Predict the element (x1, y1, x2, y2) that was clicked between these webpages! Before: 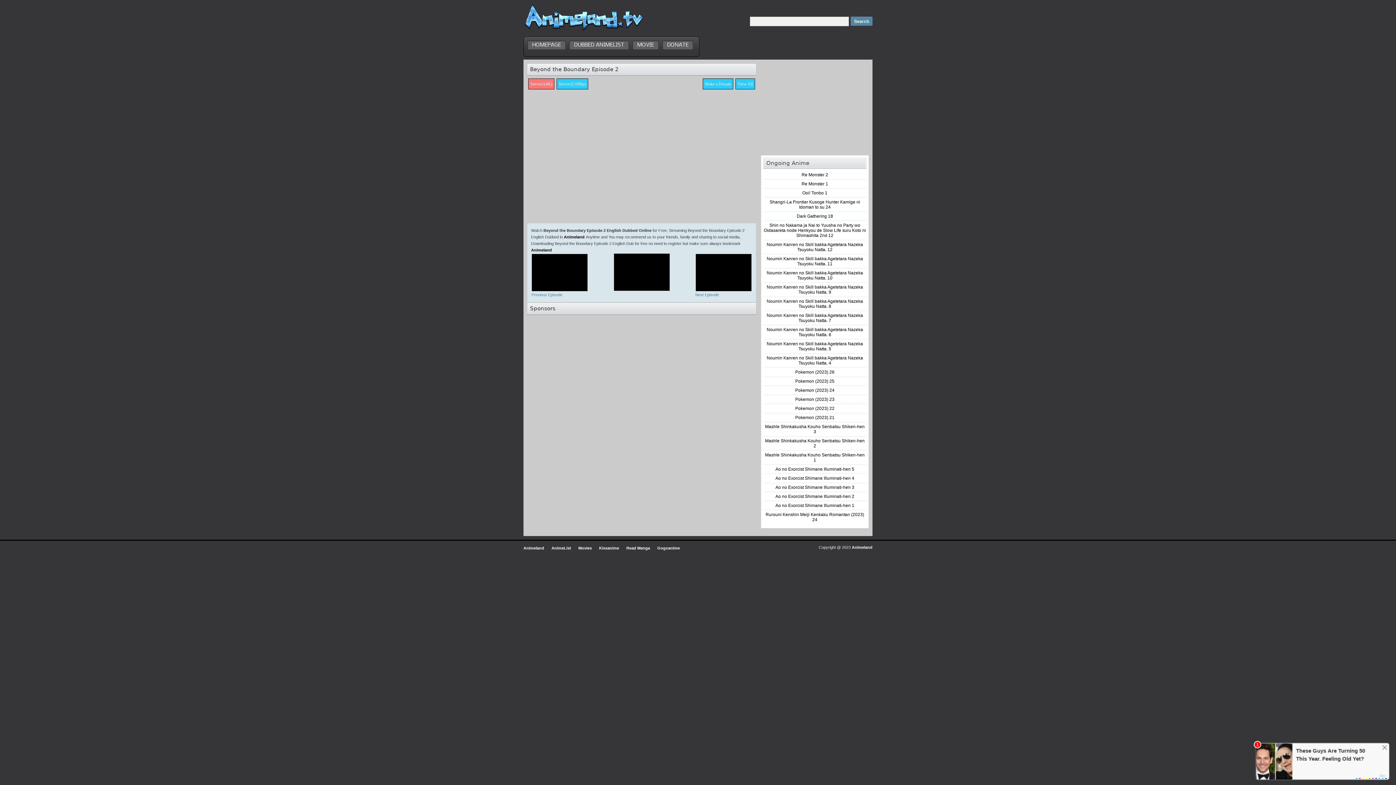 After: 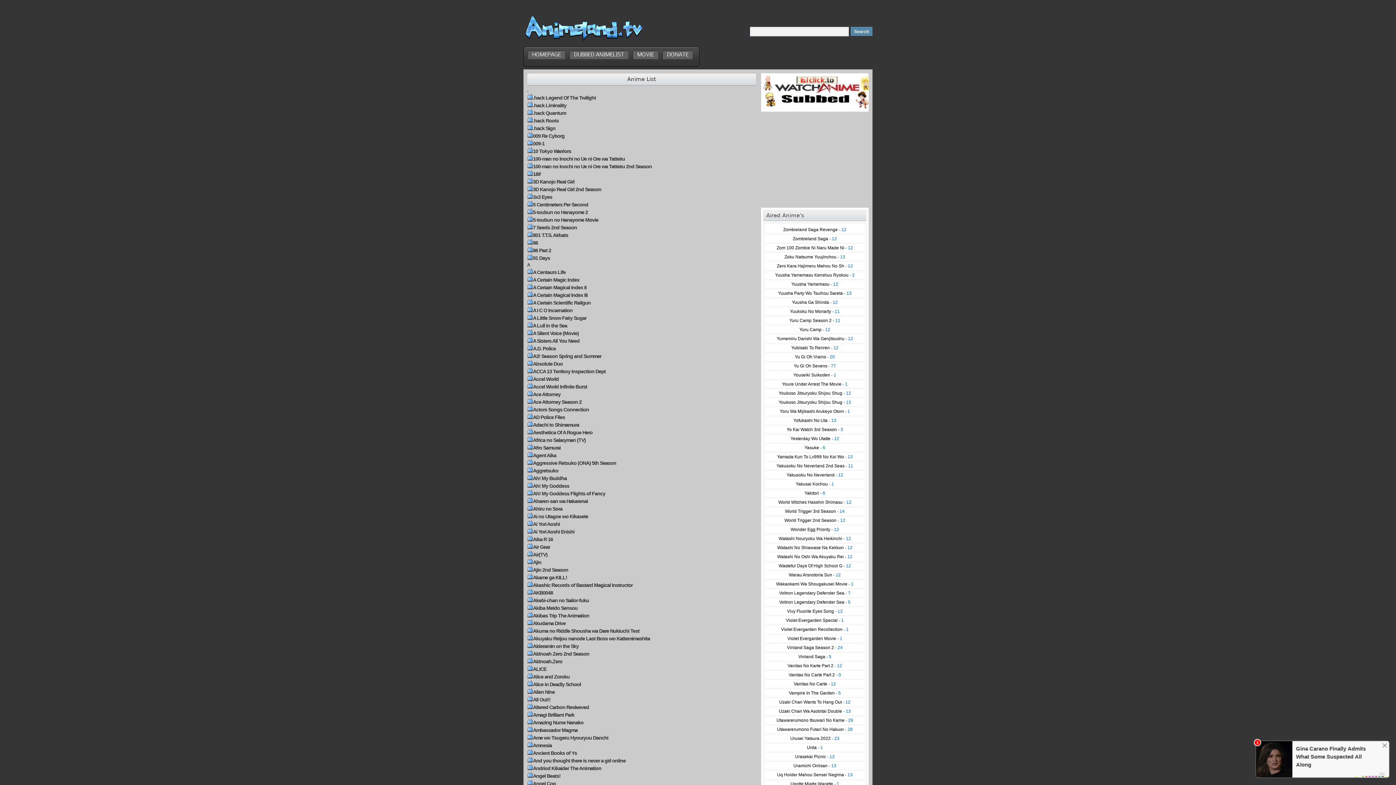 Action: bbox: (551, 544, 578, 552) label: AnimeList